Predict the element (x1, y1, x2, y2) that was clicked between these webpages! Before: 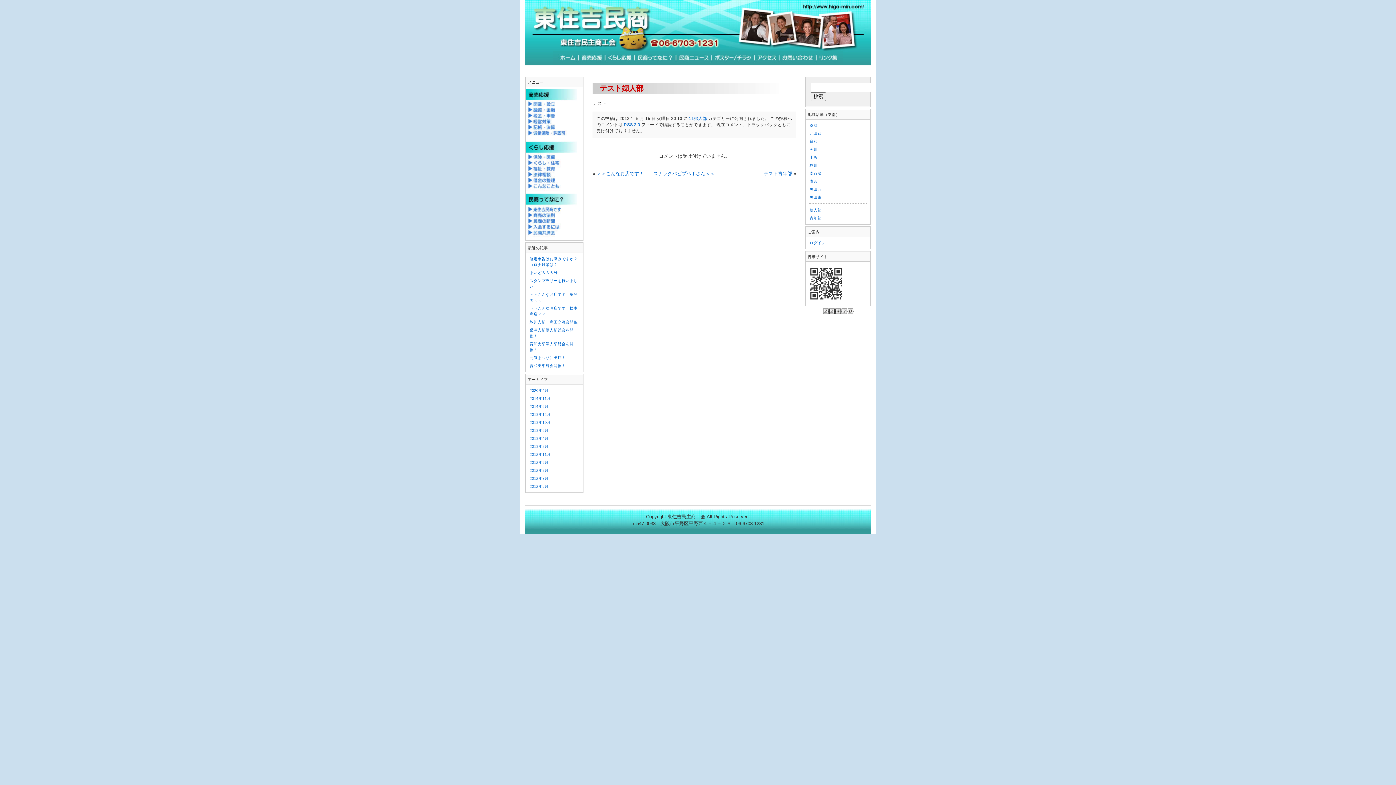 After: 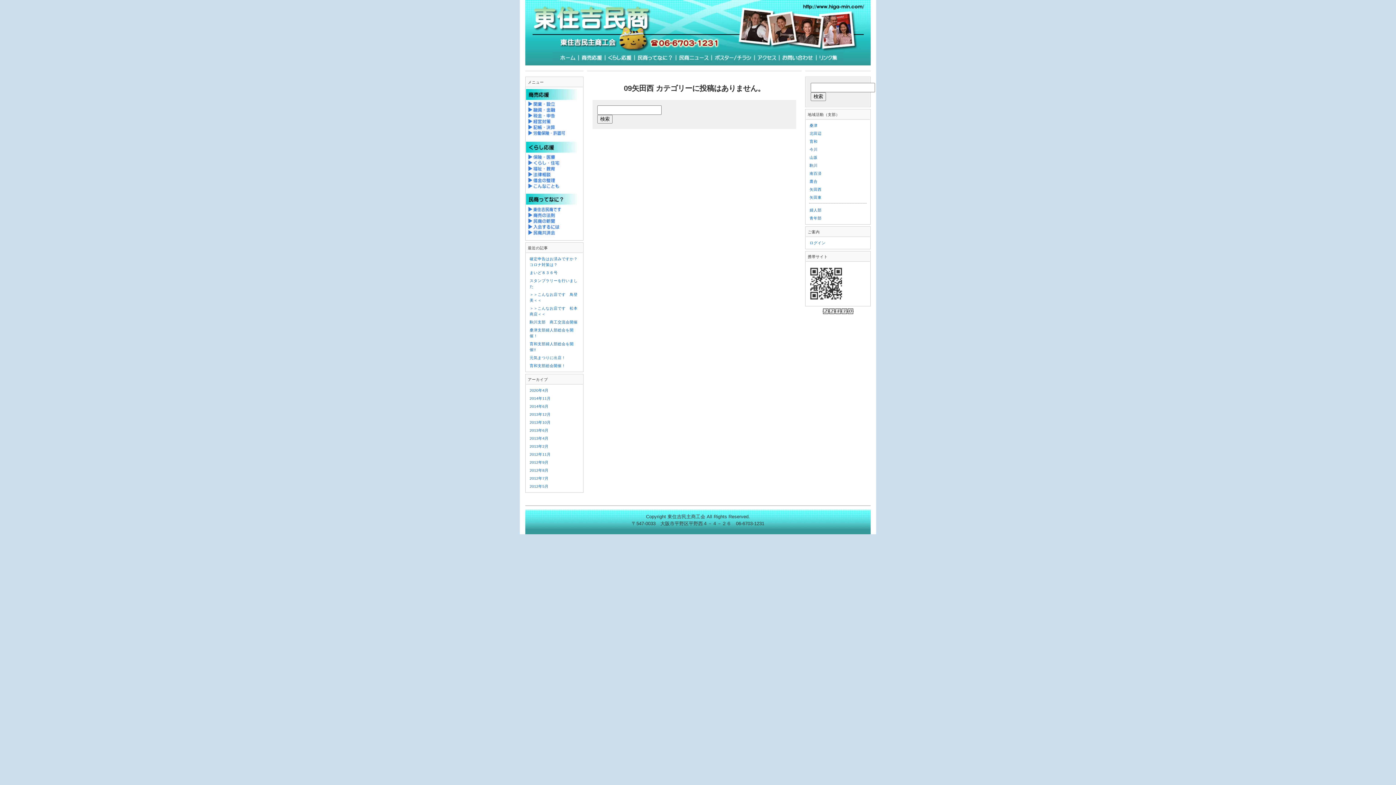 Action: bbox: (809, 187, 821, 191) label: 矢田西